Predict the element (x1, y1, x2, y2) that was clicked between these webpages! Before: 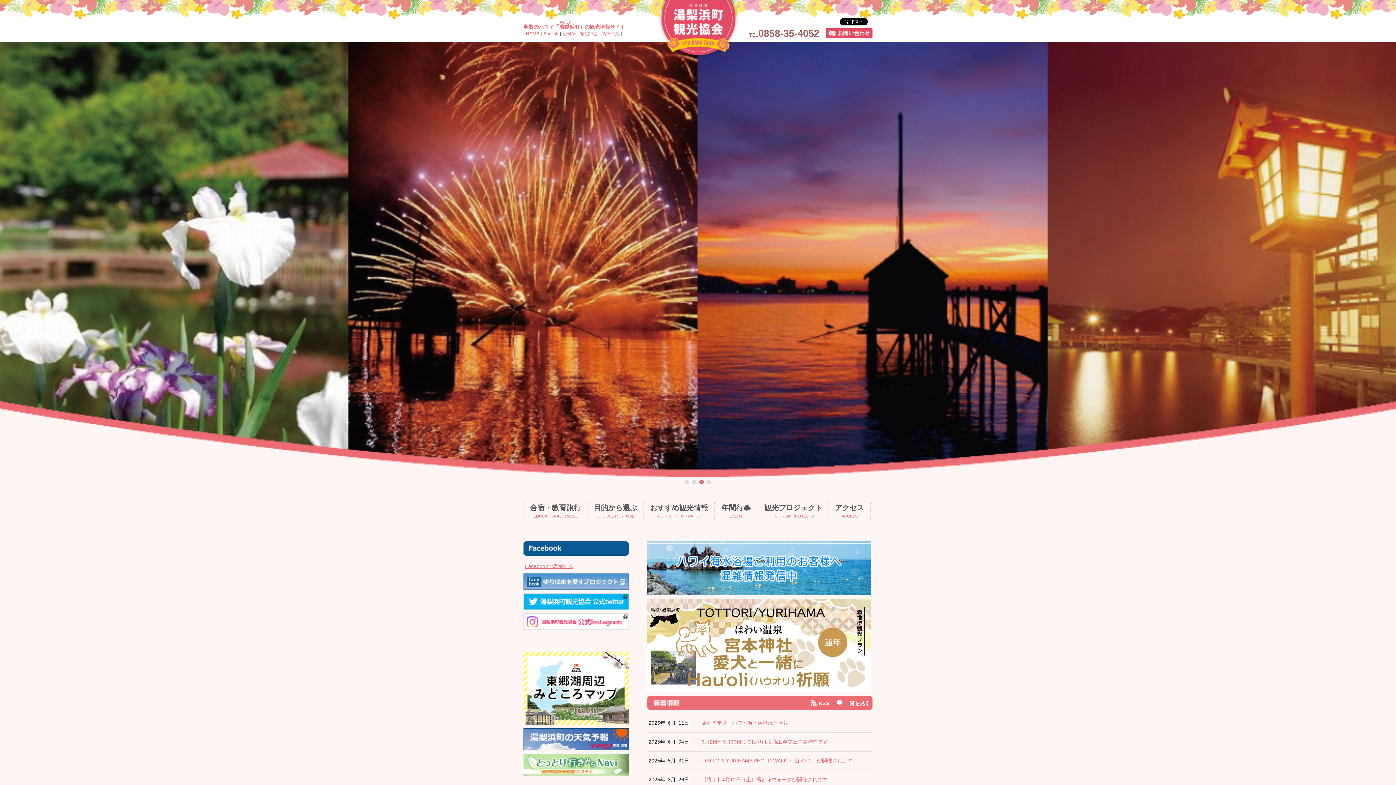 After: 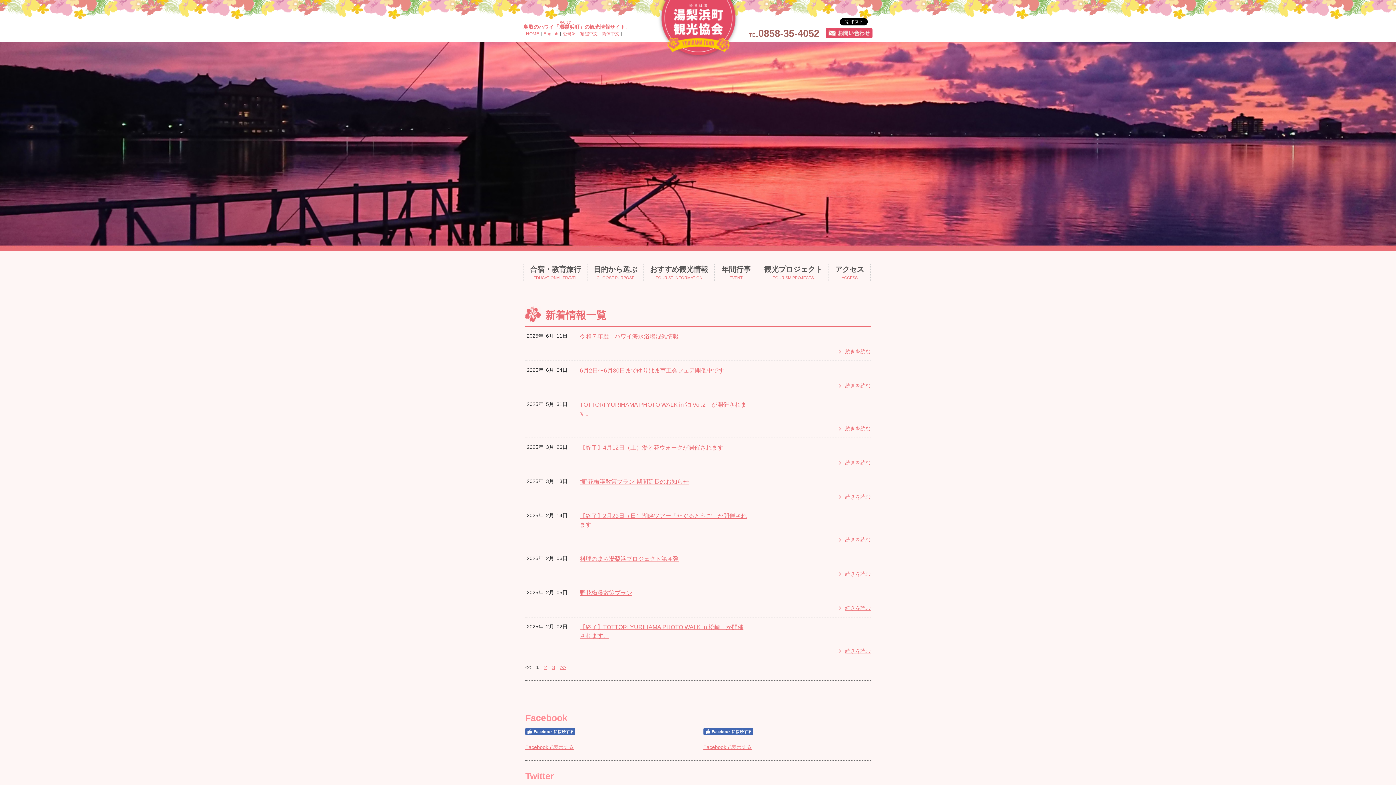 Action: bbox: (844, 700, 870, 706) label: 一覧を見る